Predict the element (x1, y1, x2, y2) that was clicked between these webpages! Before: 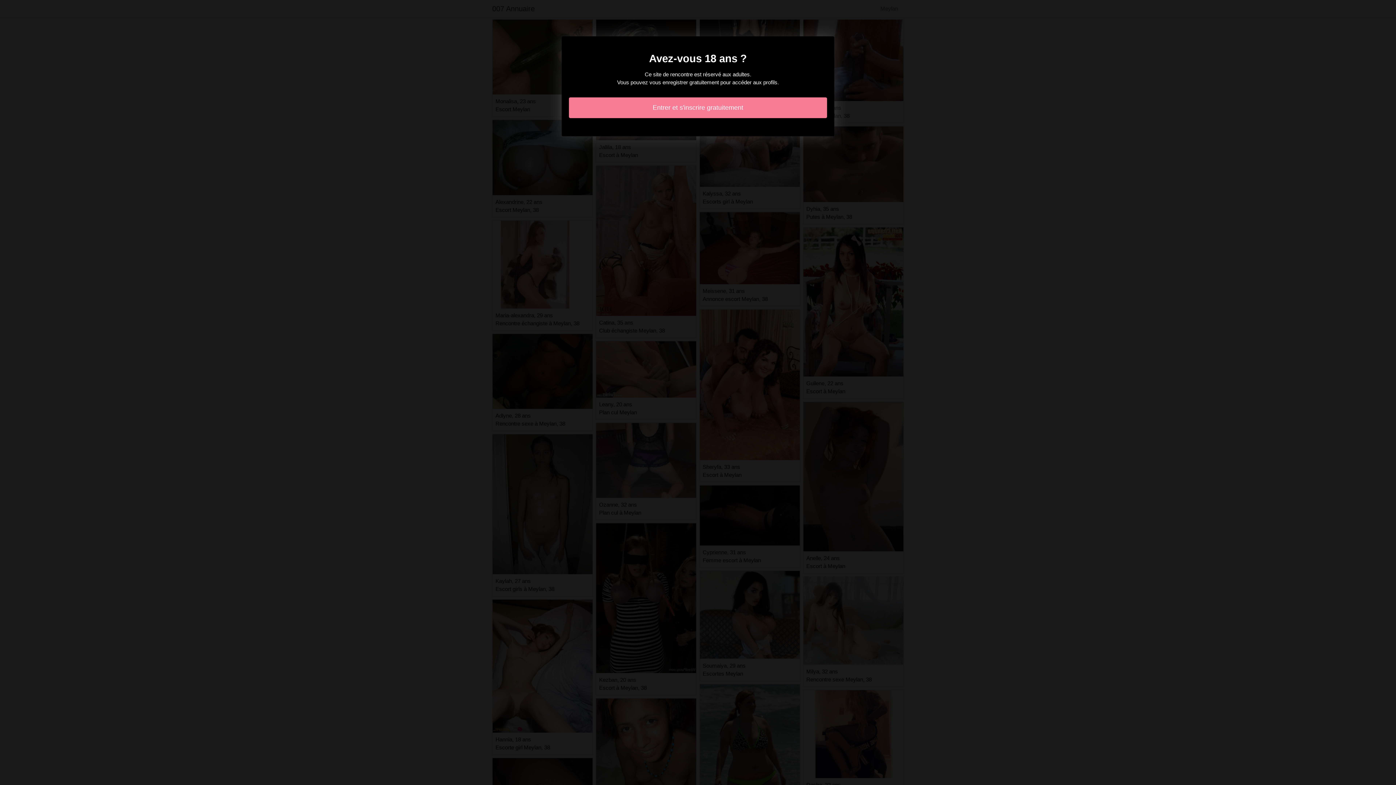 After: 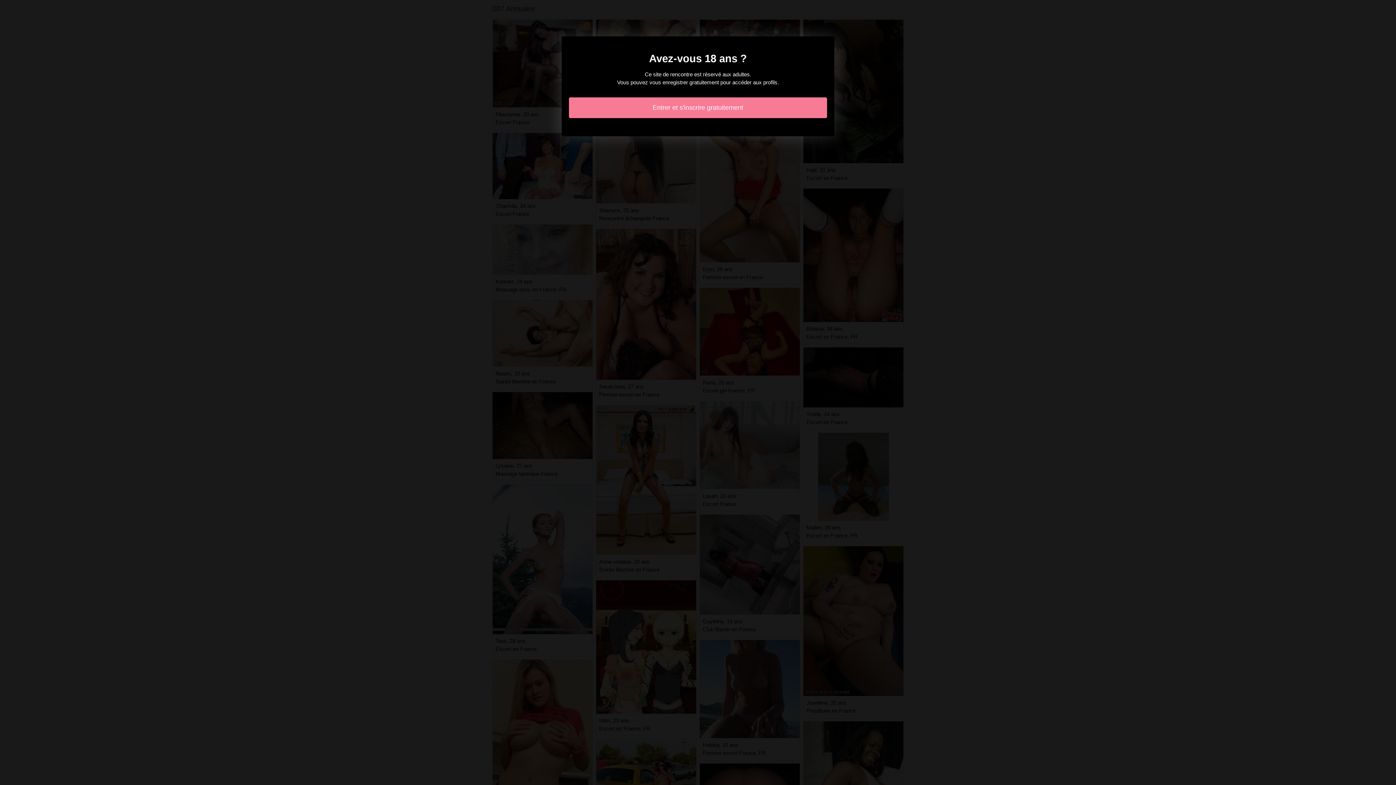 Action: label: Entrer et s'inscrire gratuitement bbox: (569, 97, 827, 118)